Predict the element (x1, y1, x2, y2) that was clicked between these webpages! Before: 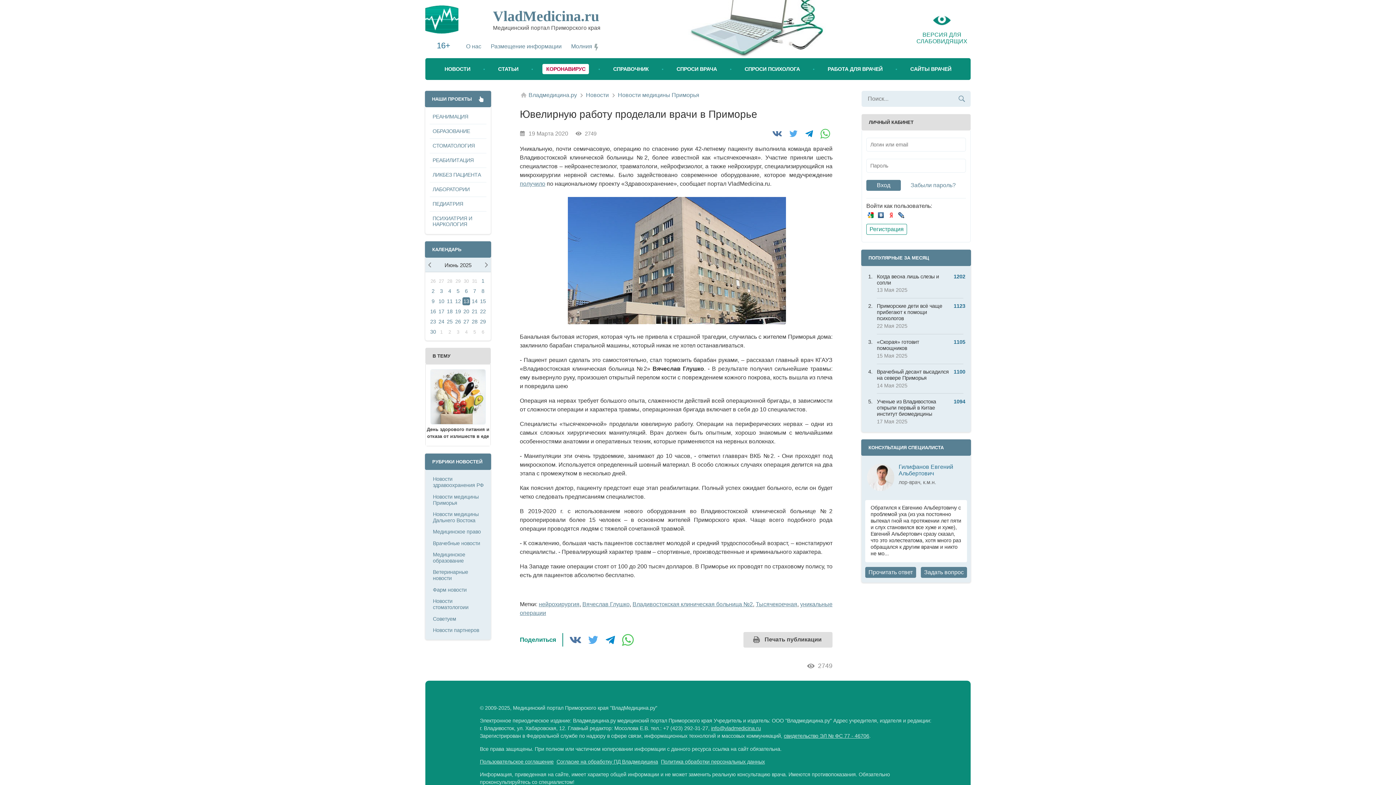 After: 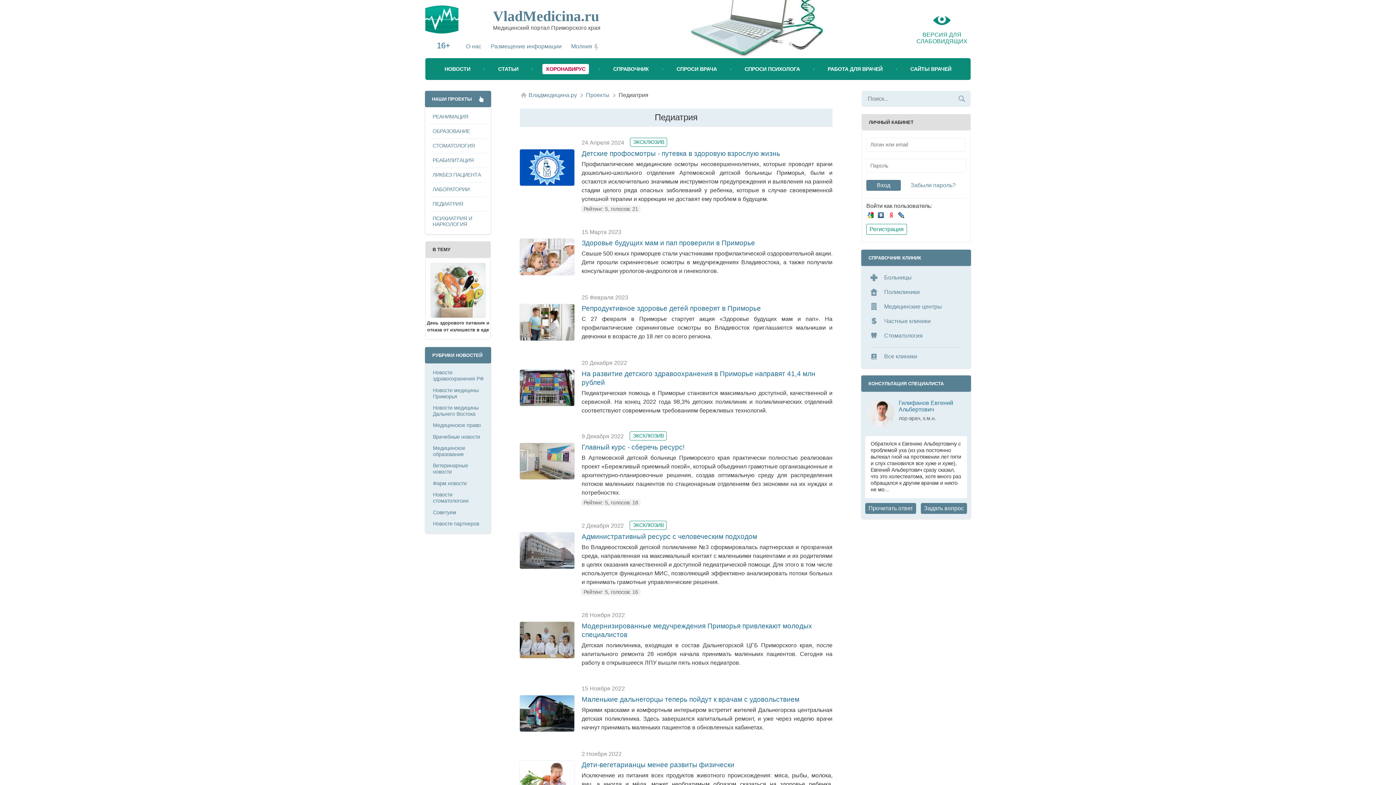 Action: label: ПЕДИАТРИЯ bbox: (425, 196, 490, 211)